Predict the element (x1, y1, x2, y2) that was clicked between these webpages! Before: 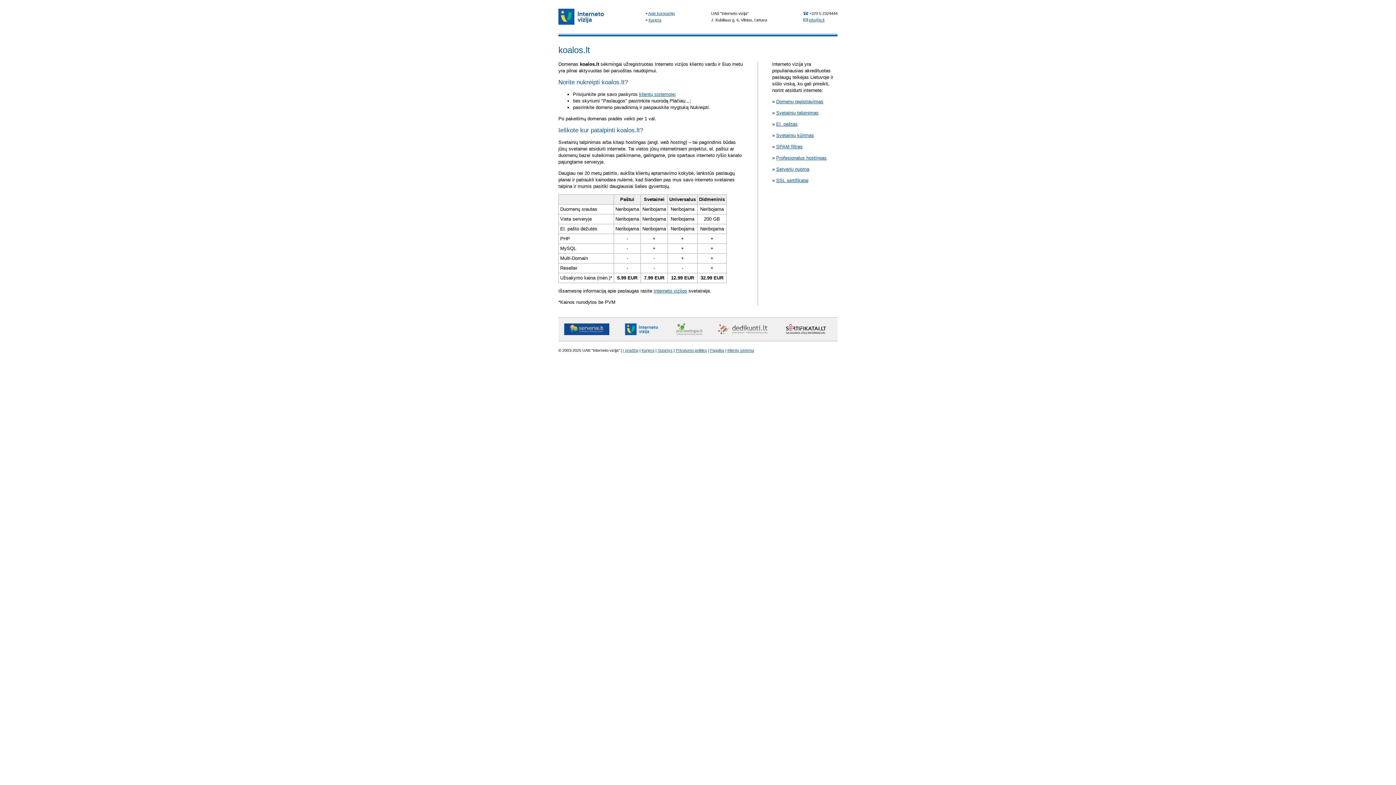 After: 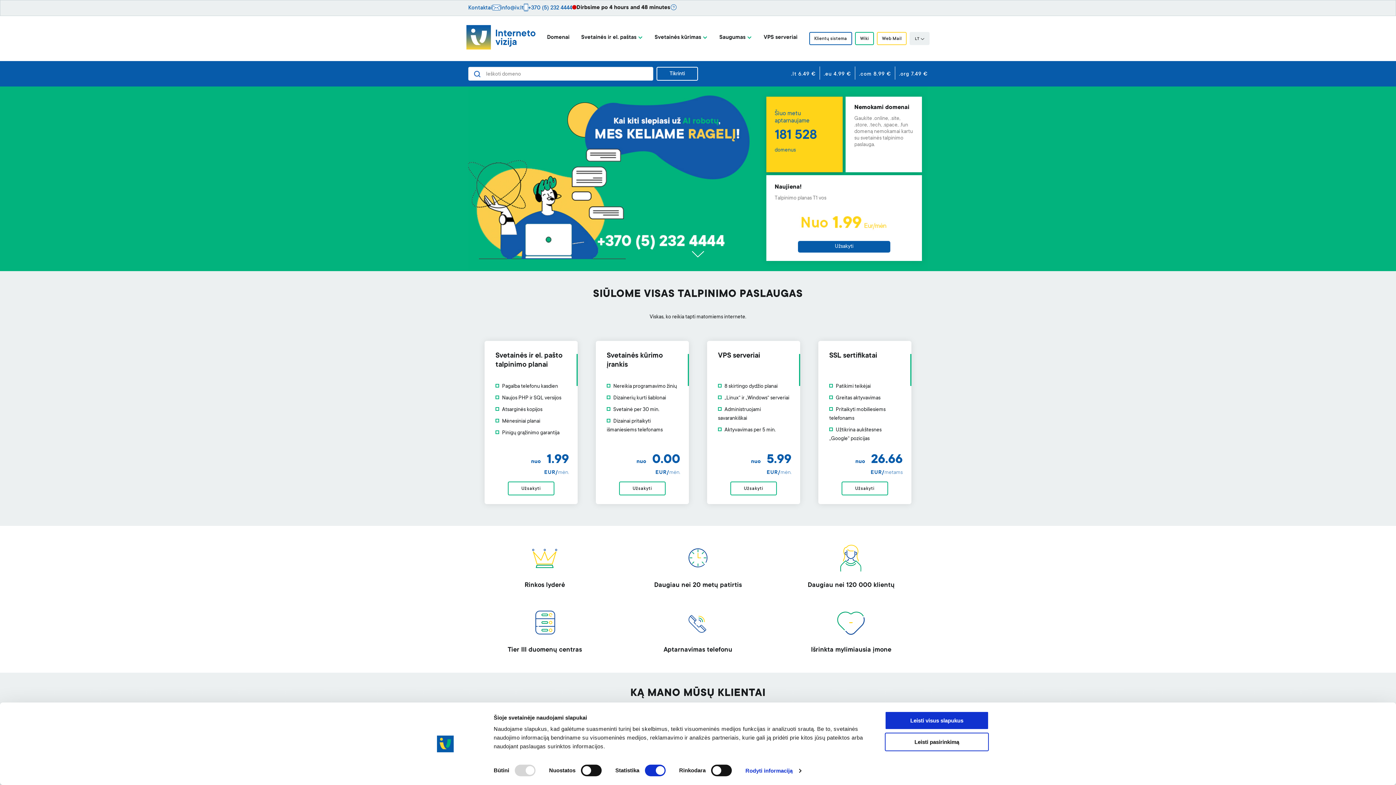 Action: bbox: (653, 288, 687, 293) label: Interneto vizijos